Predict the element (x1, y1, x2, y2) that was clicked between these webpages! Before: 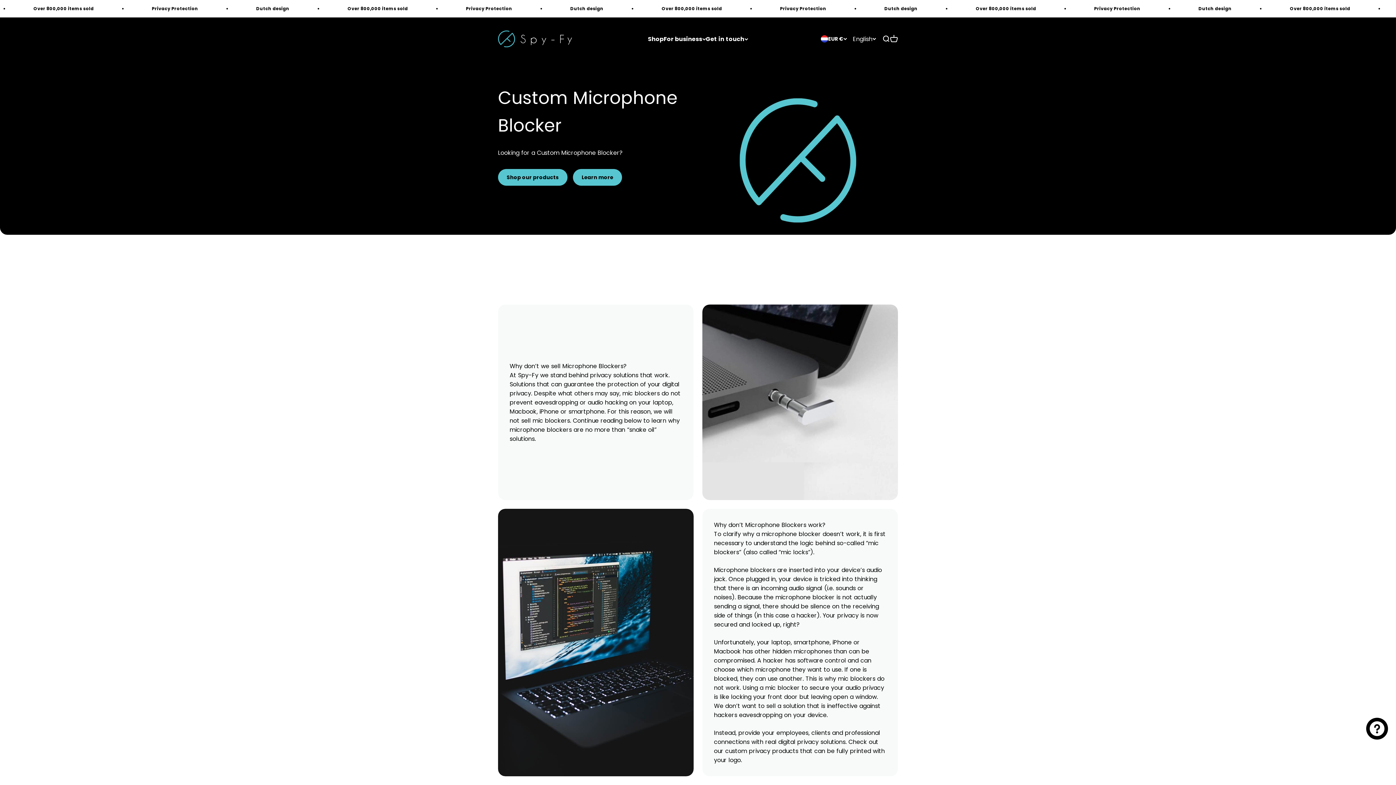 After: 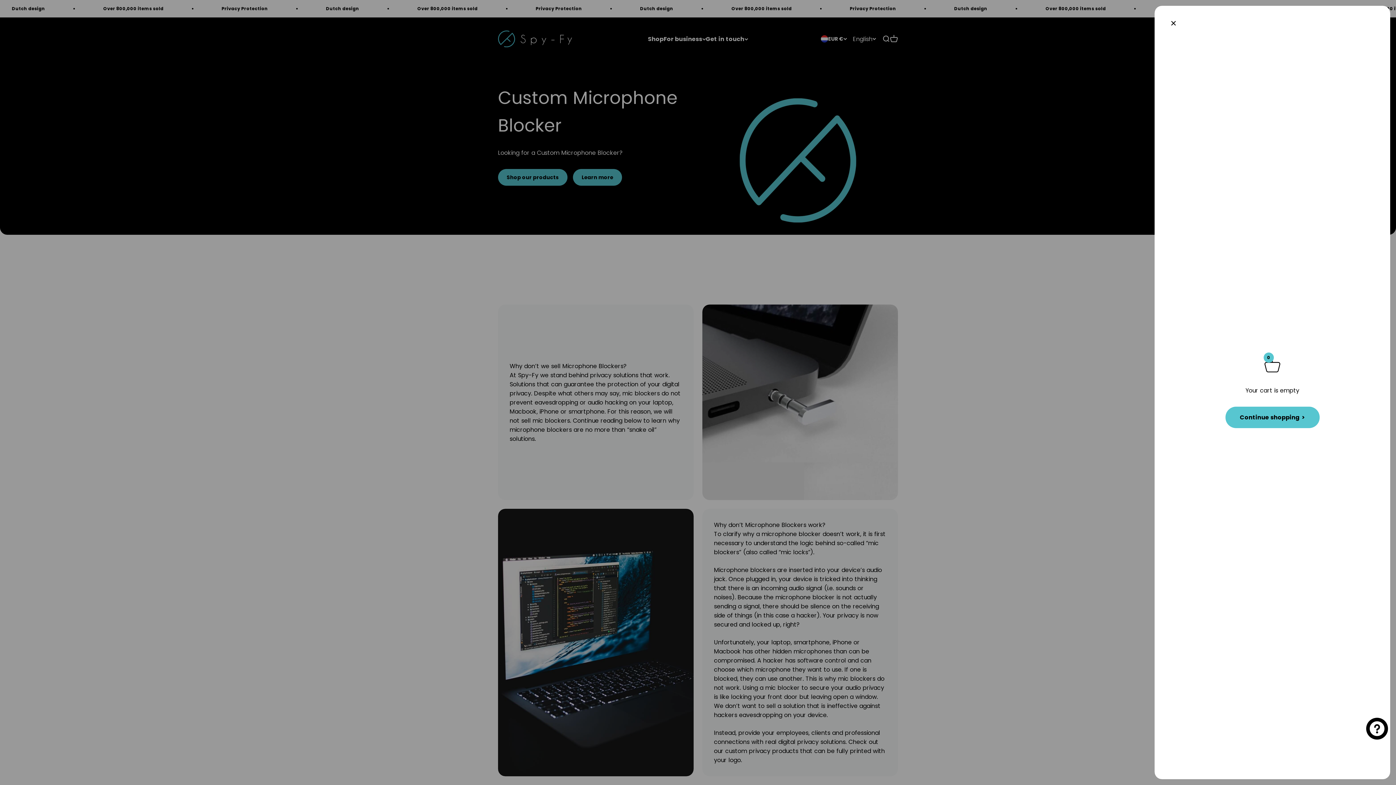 Action: label: Open cart
0 bbox: (890, 34, 898, 42)